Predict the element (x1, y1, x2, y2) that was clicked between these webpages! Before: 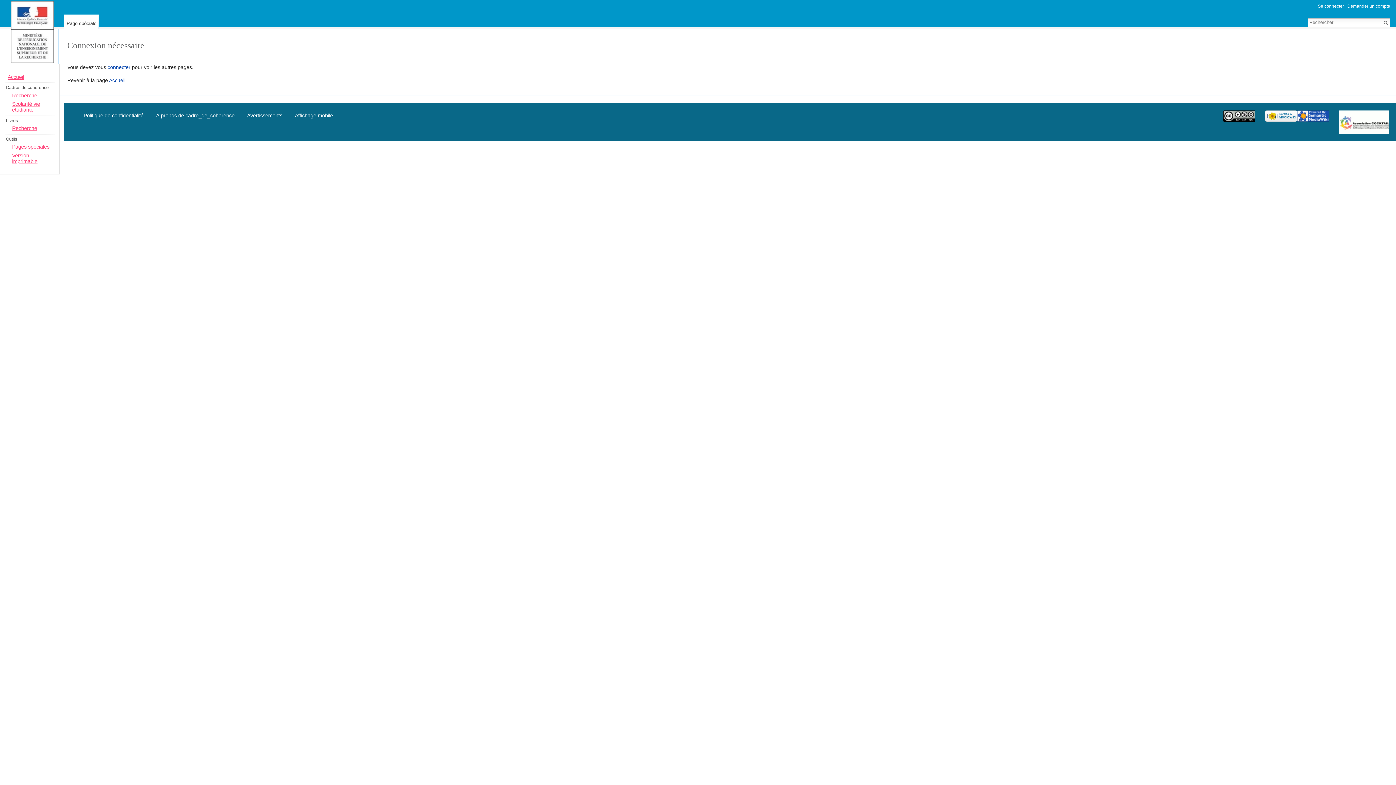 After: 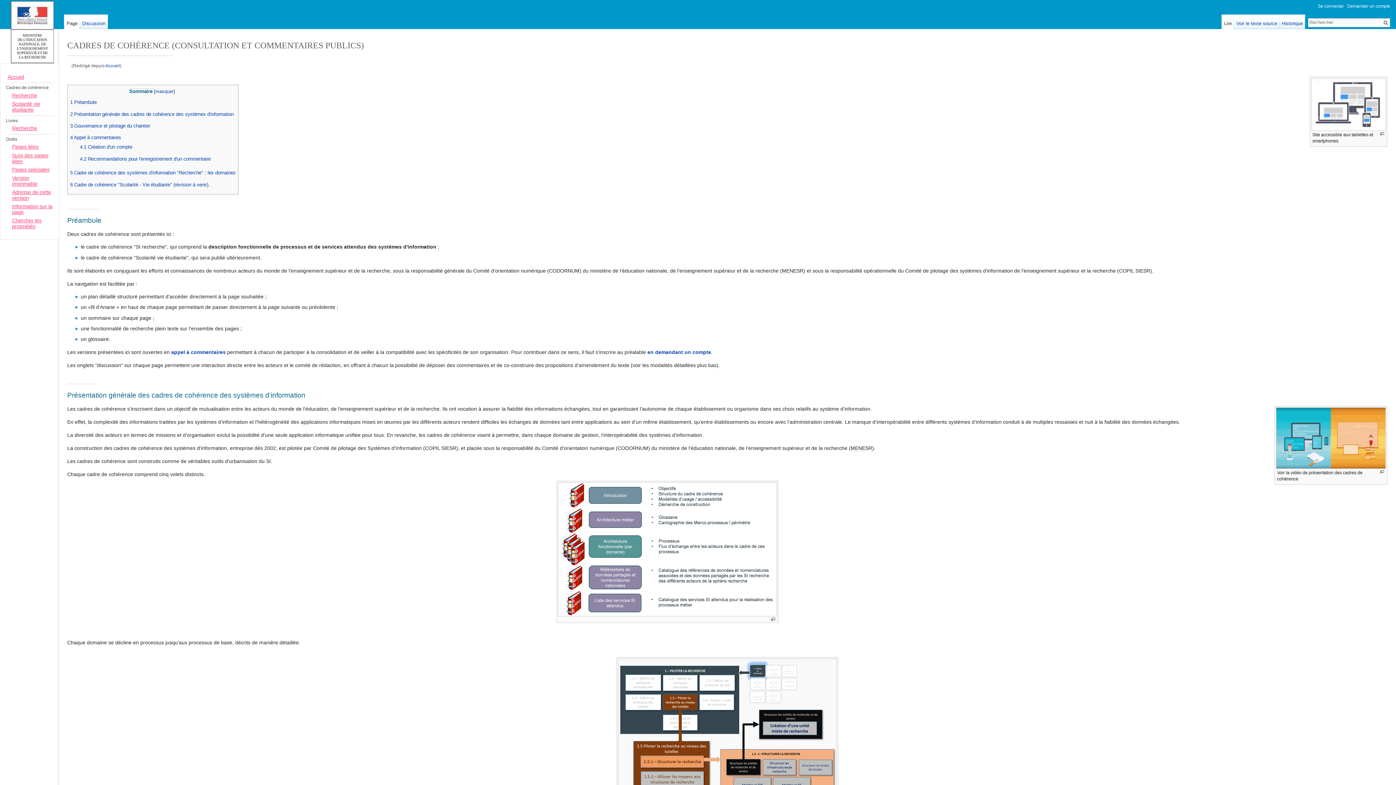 Action: bbox: (3, 0, 61, 64)